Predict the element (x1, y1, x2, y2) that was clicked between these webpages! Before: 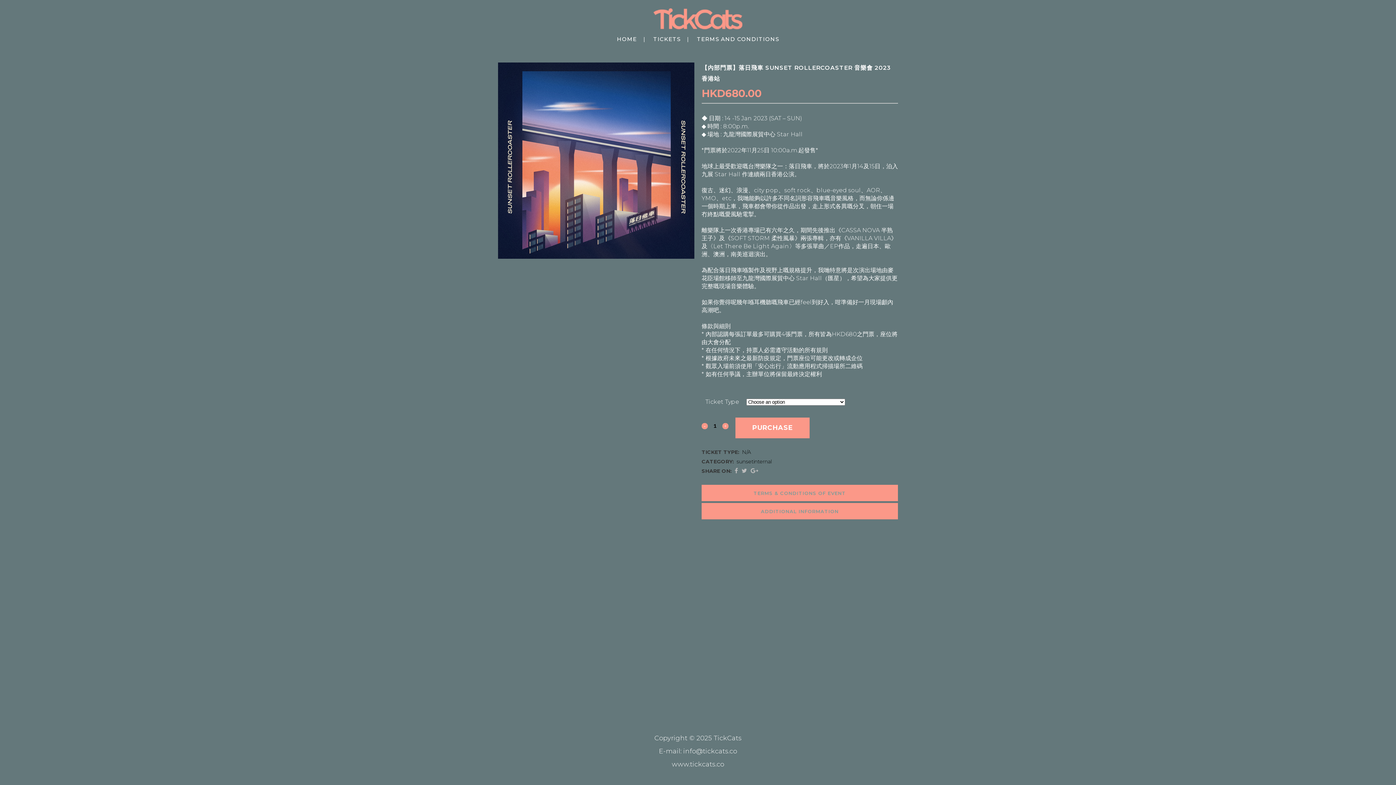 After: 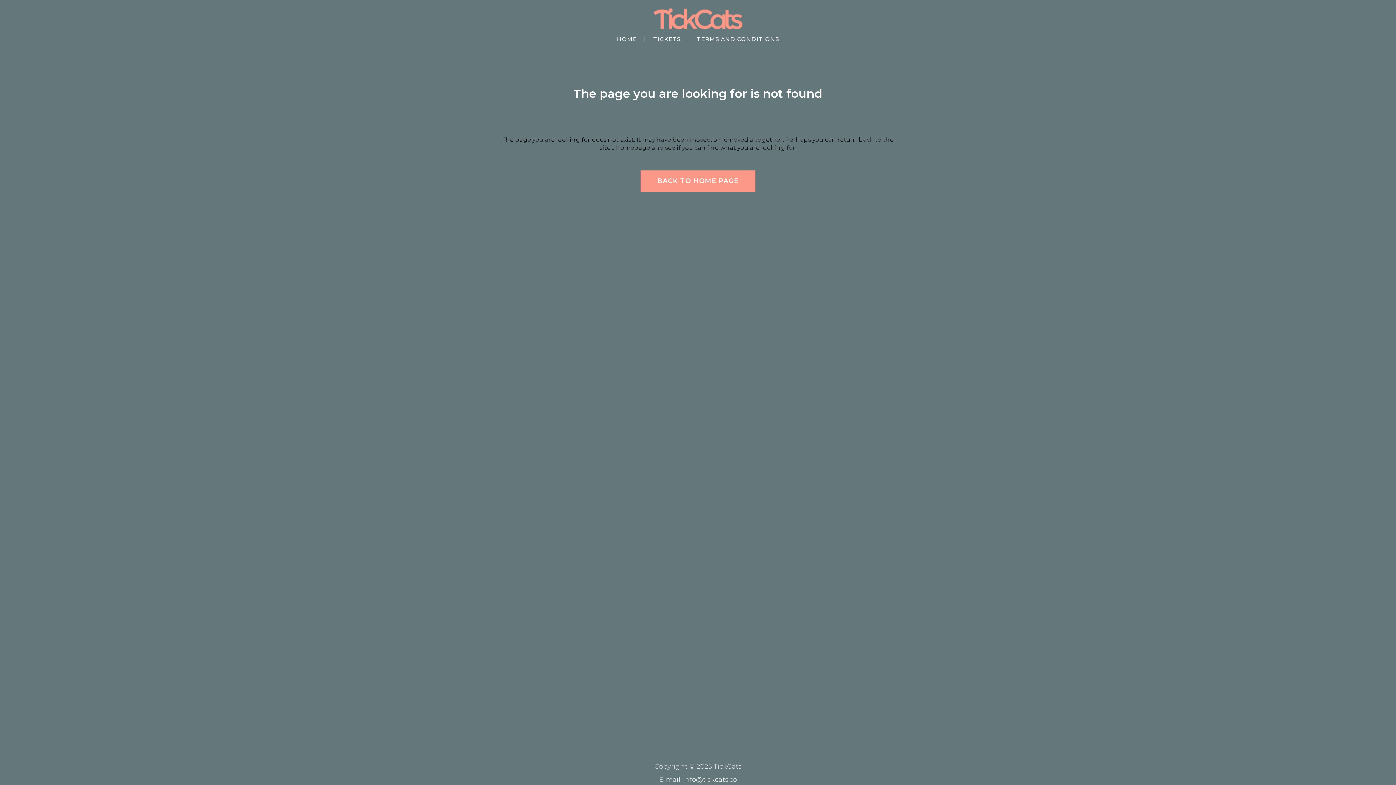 Action: label: TICKETS bbox: (646, 34, 688, 43)